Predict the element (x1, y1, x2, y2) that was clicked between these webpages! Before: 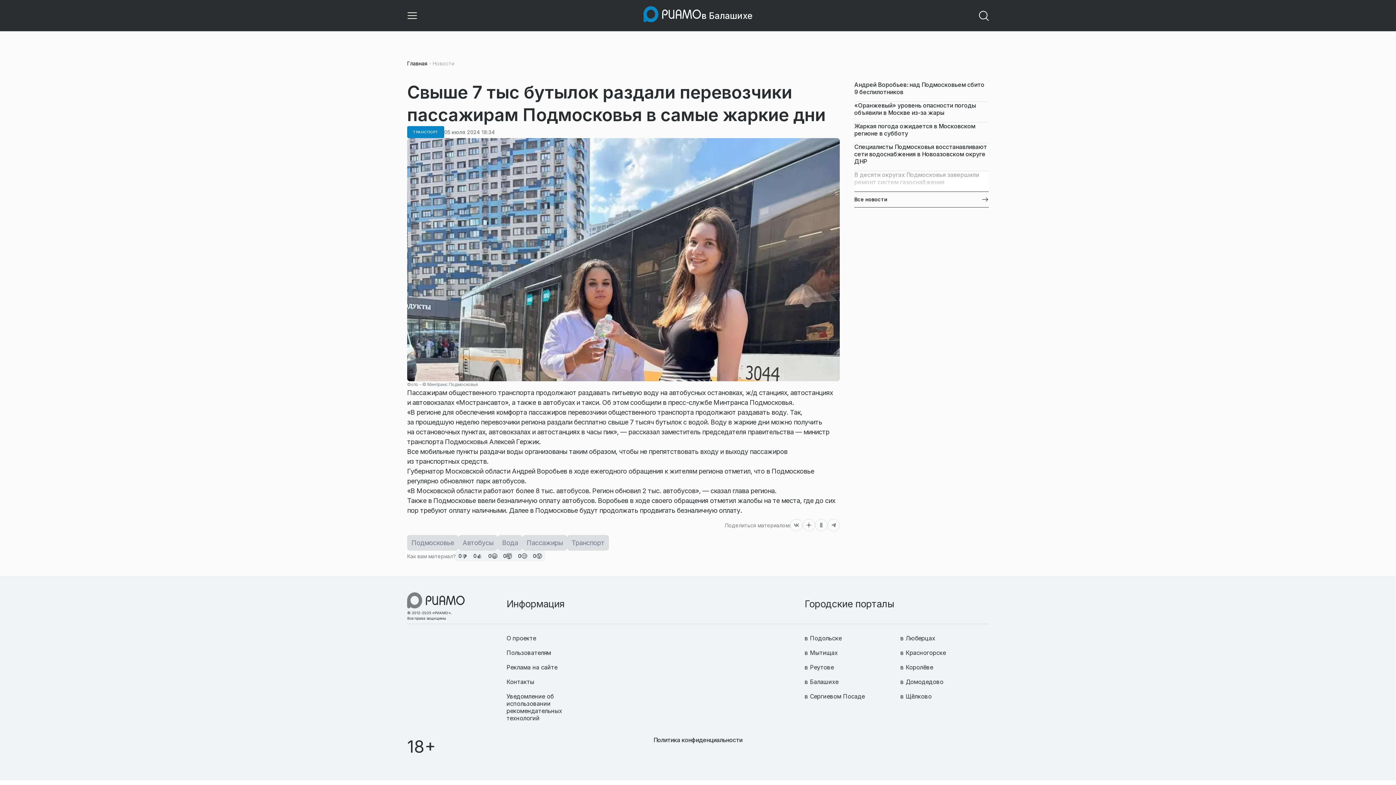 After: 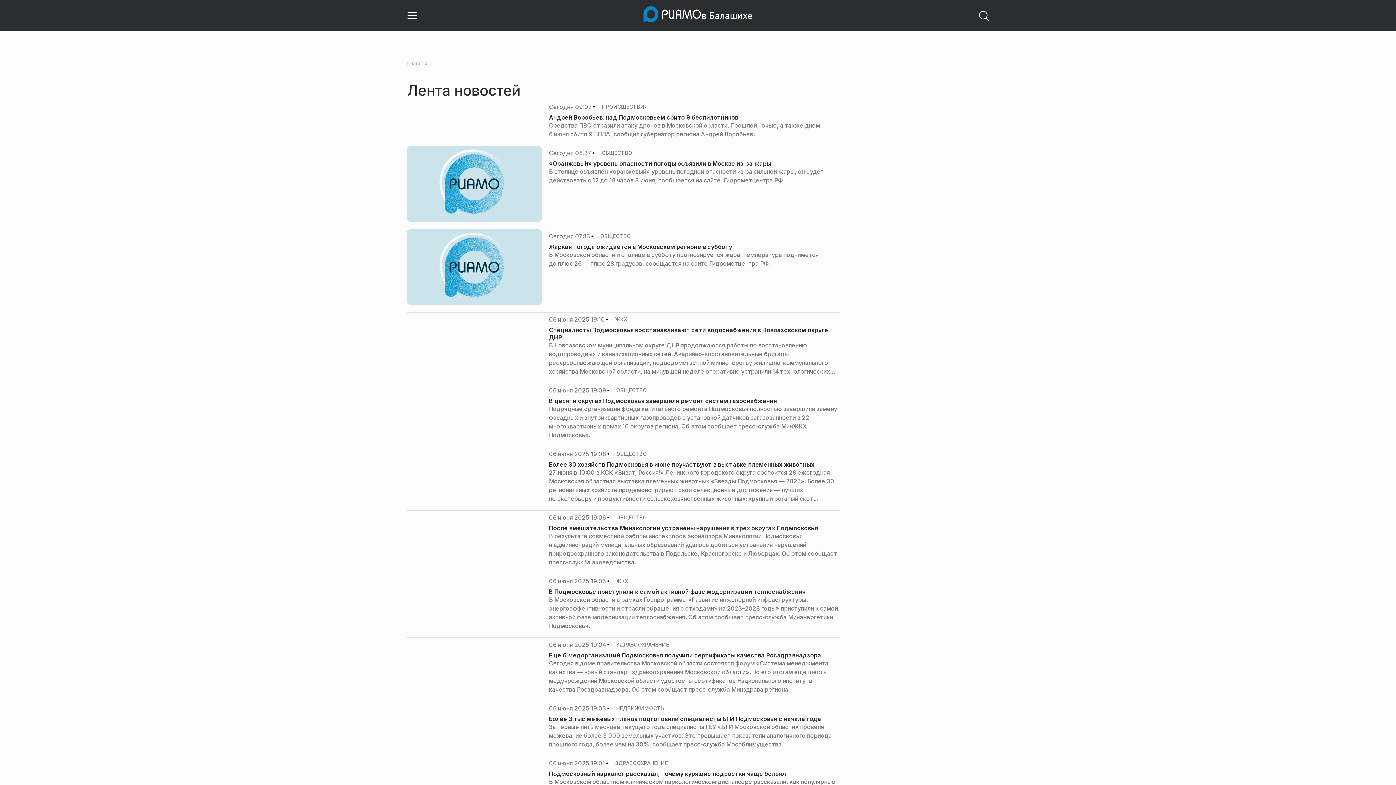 Action: bbox: (854, 191, 989, 207) label: Все новости